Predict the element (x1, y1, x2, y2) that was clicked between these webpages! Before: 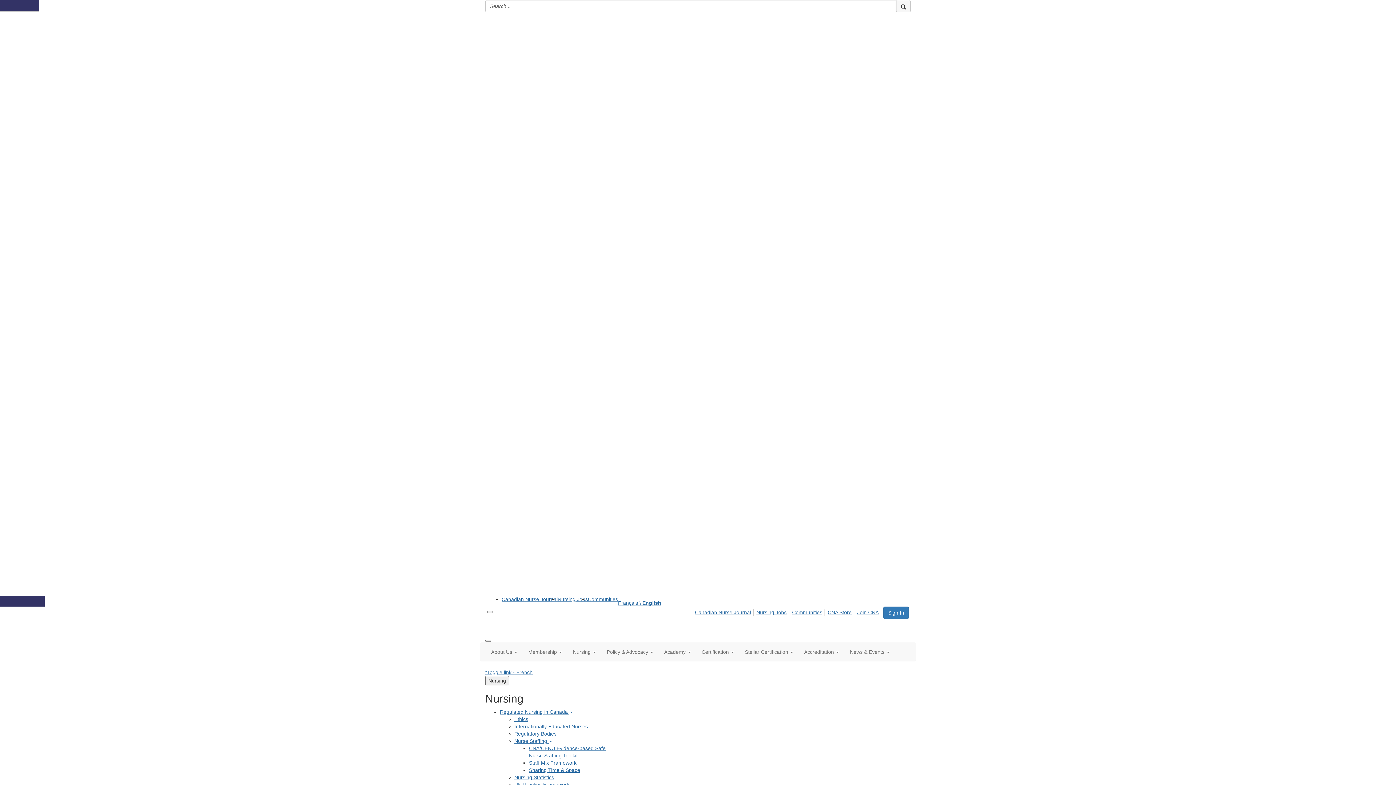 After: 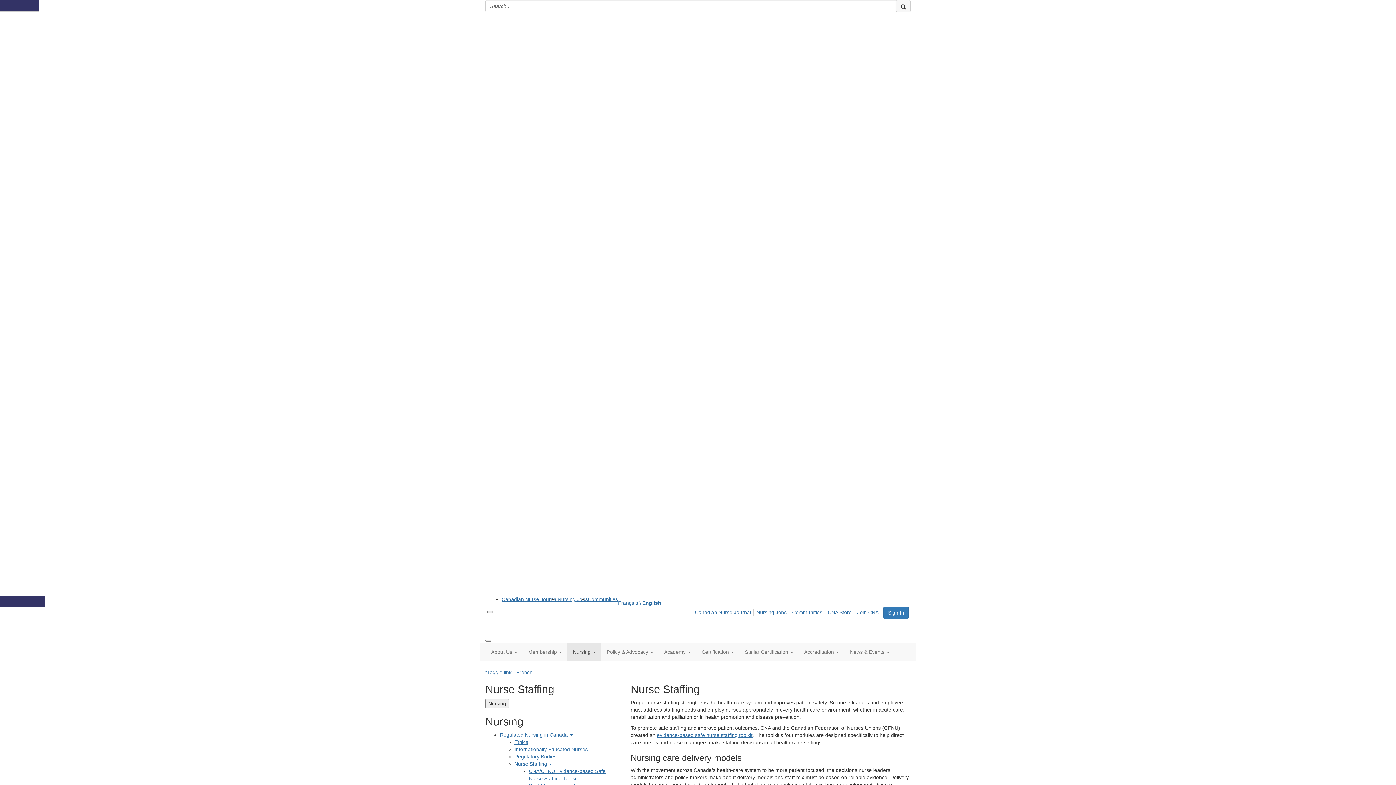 Action: bbox: (514, 738, 552, 744) label: Nurse Staffing 